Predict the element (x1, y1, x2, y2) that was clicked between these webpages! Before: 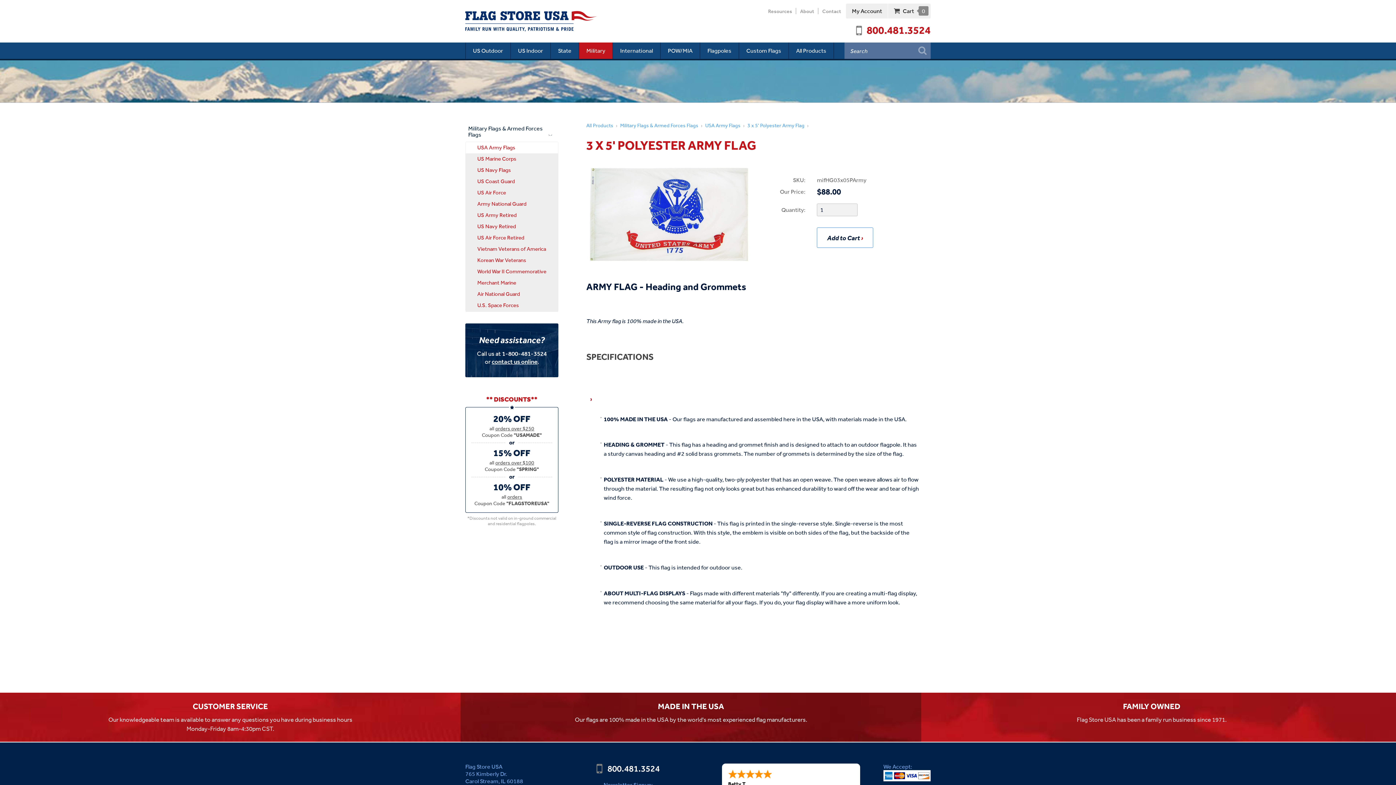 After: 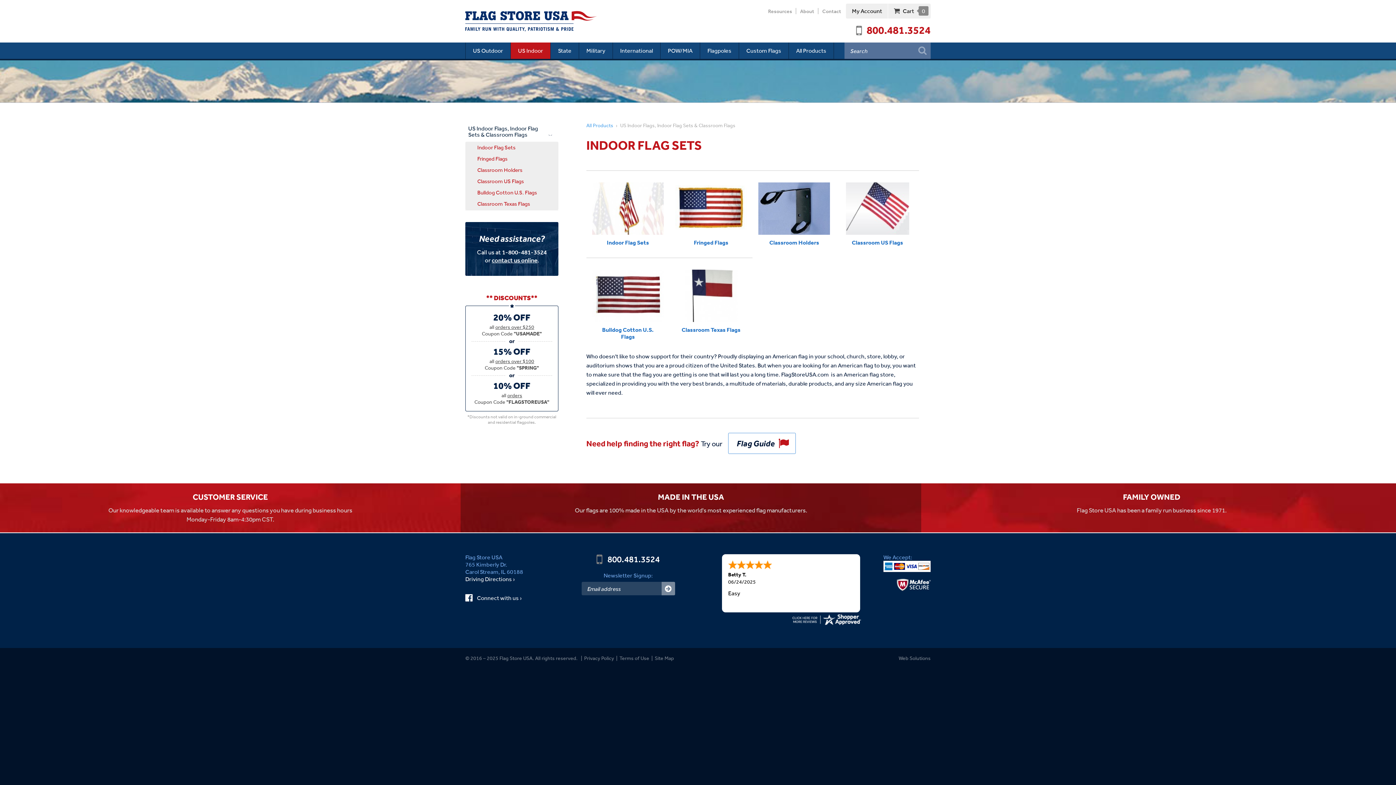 Action: bbox: (510, 42, 550, 58) label: US Indoor